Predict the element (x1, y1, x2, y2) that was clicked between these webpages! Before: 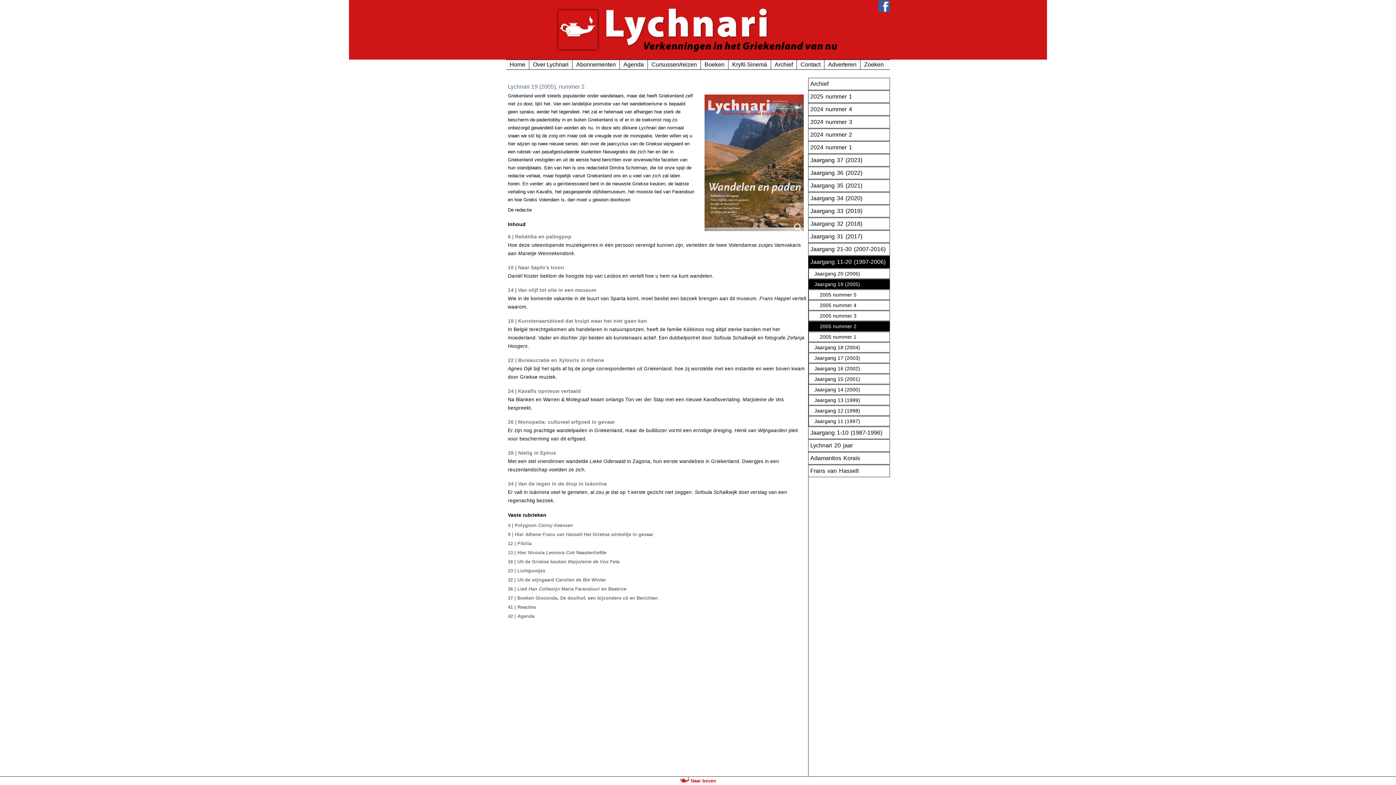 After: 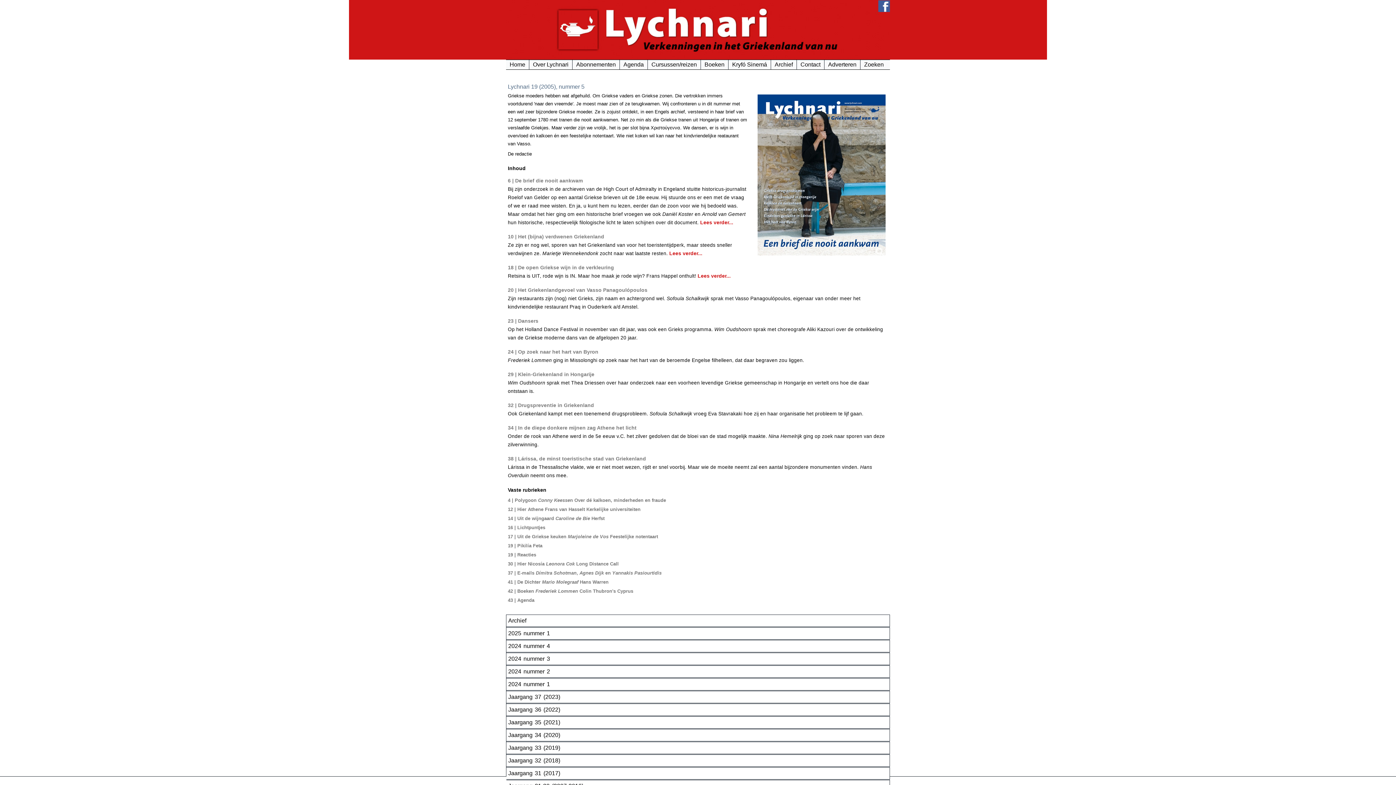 Action: bbox: (808, 289, 890, 300) label: 2005 nummer 5